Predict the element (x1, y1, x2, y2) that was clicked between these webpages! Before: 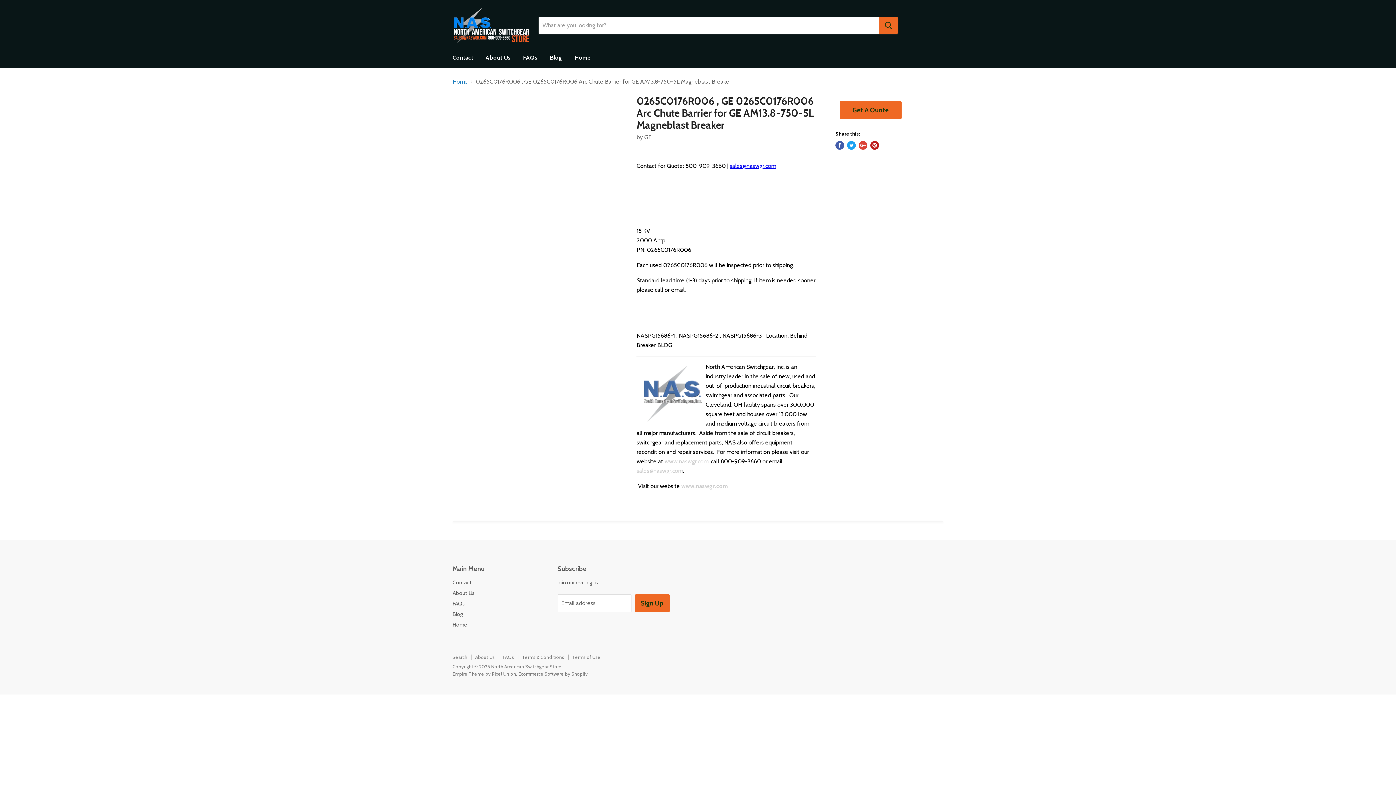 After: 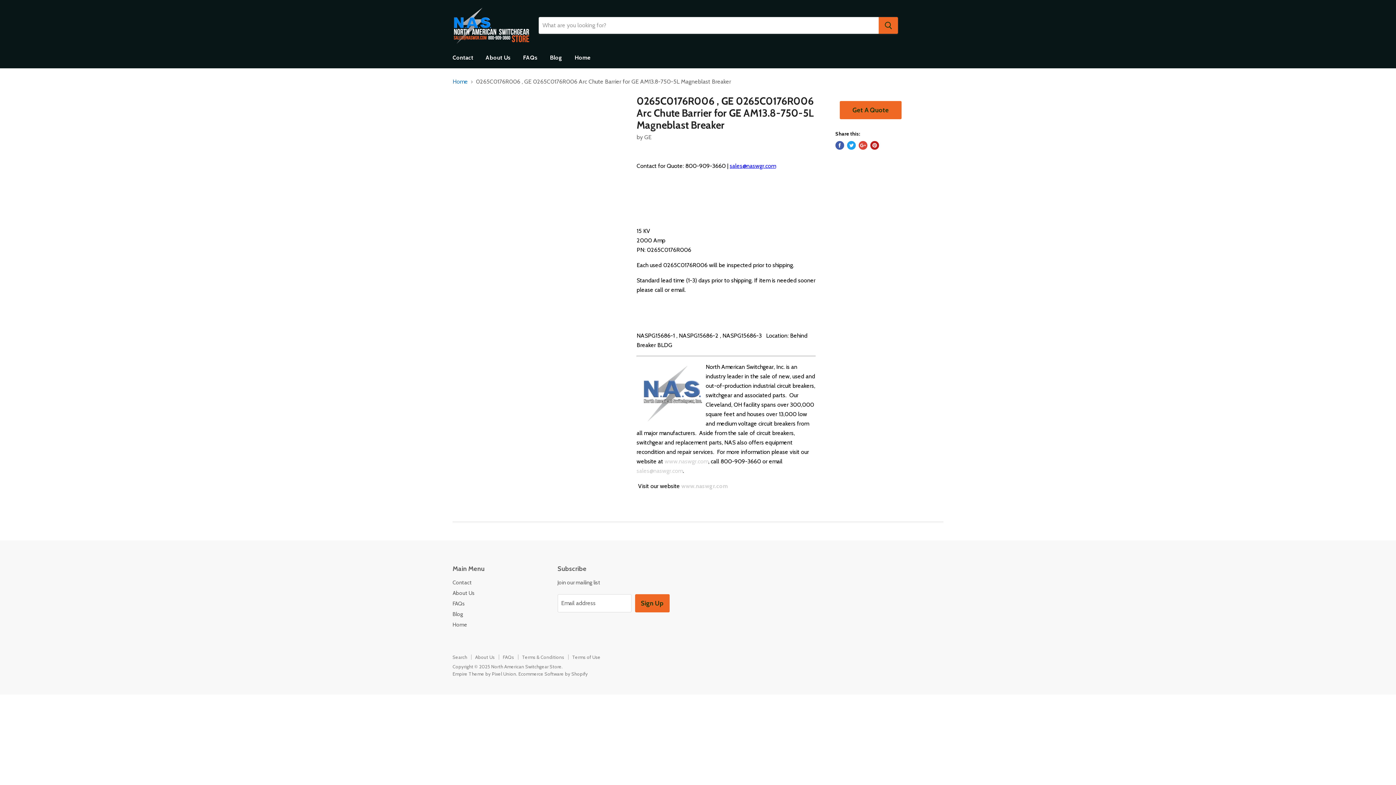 Action: label: www.naswgr.com bbox: (681, 482, 728, 489)